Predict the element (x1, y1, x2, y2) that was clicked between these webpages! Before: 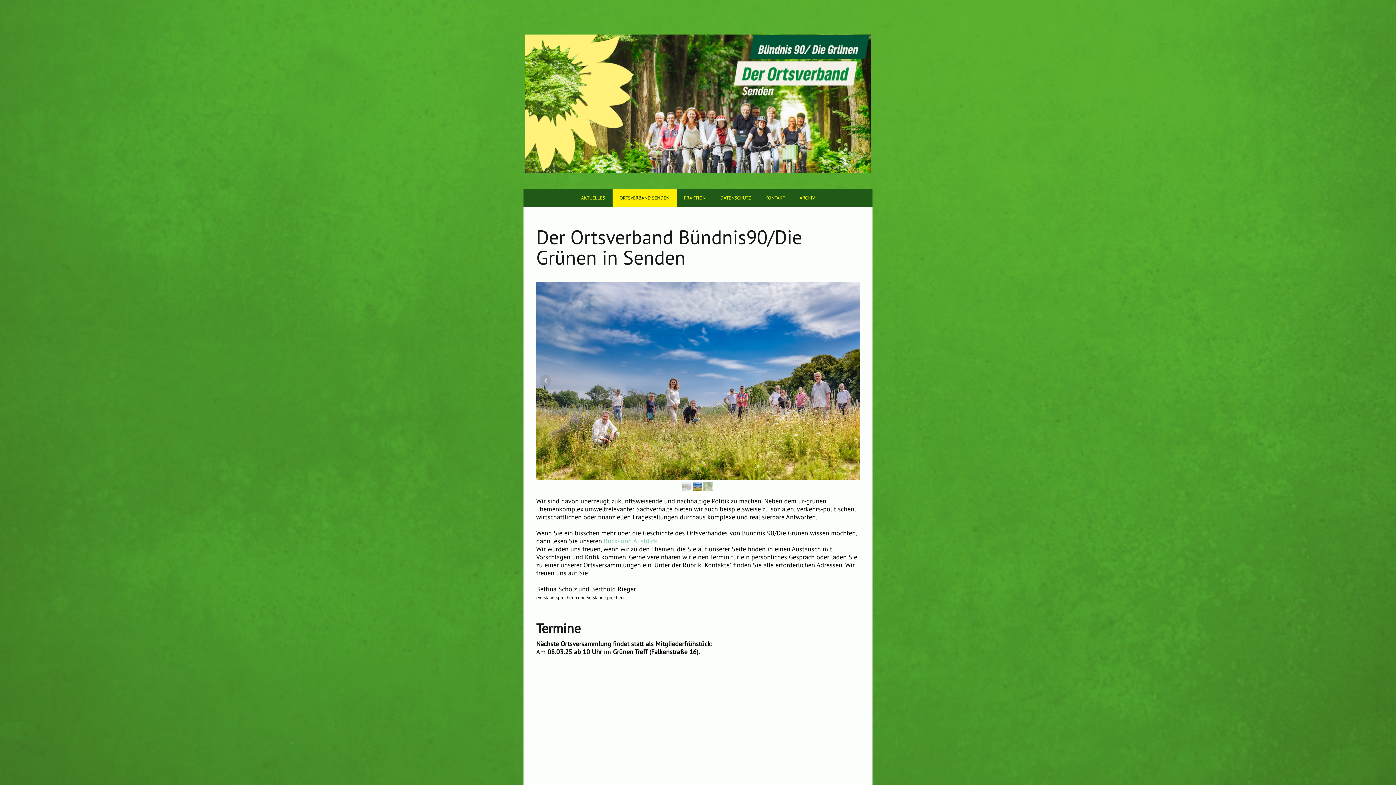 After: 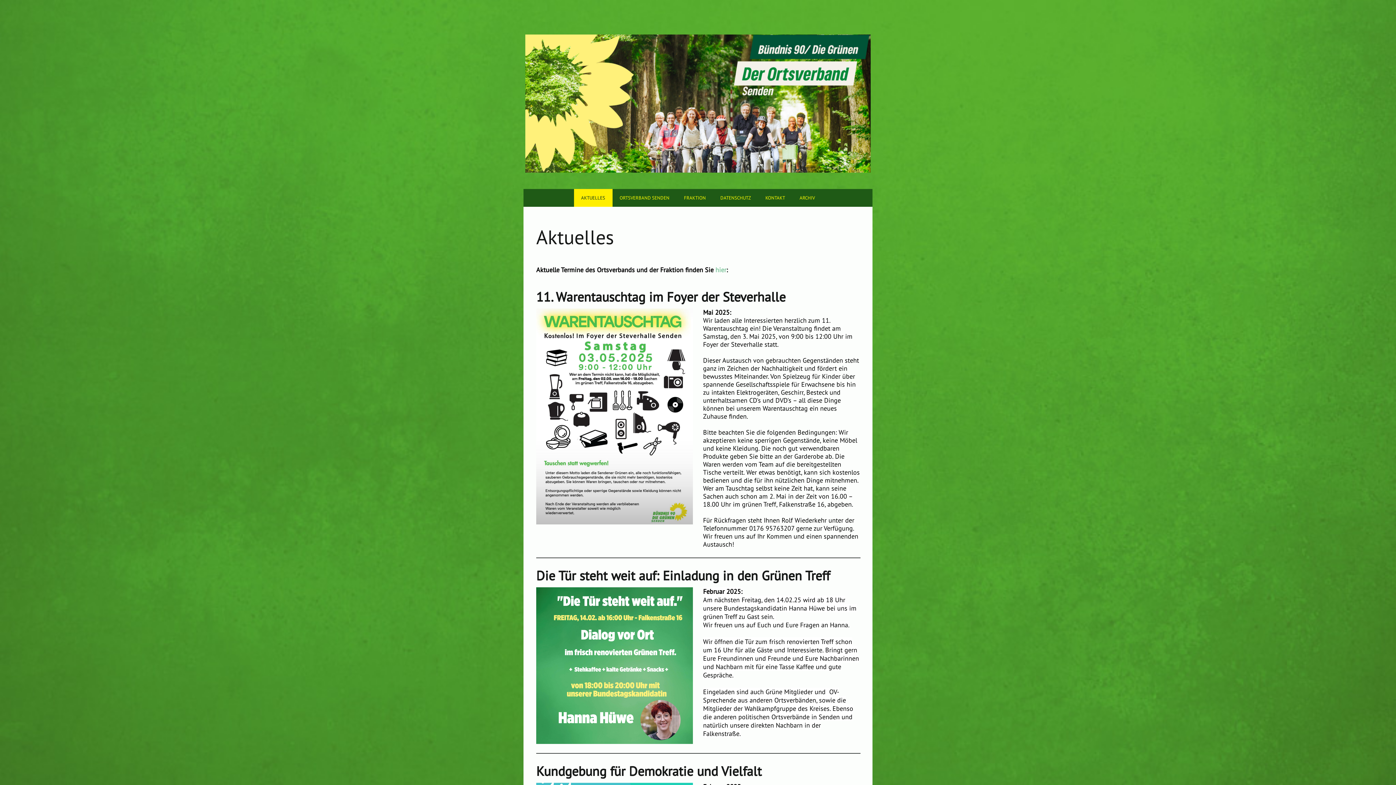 Action: bbox: (574, 189, 612, 206) label: AKTUELLES